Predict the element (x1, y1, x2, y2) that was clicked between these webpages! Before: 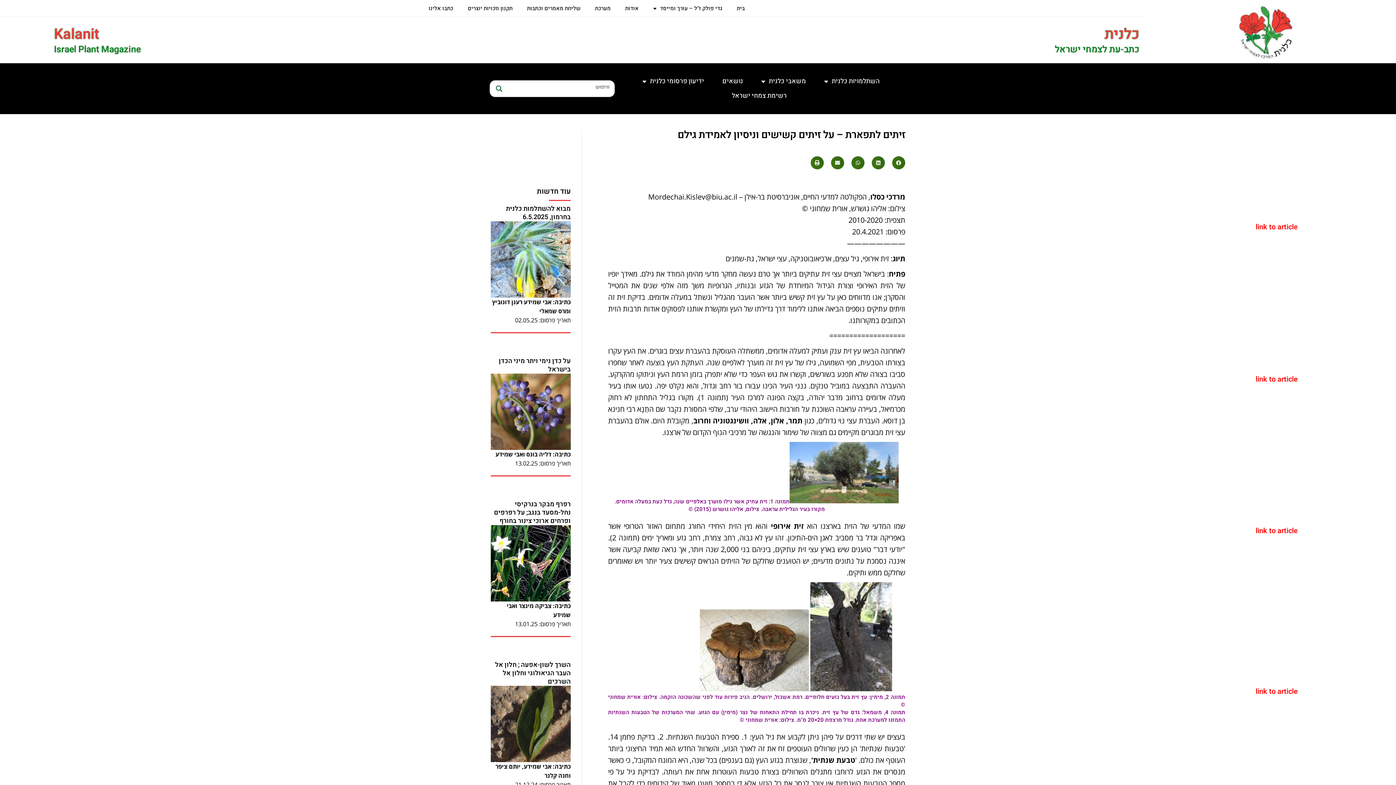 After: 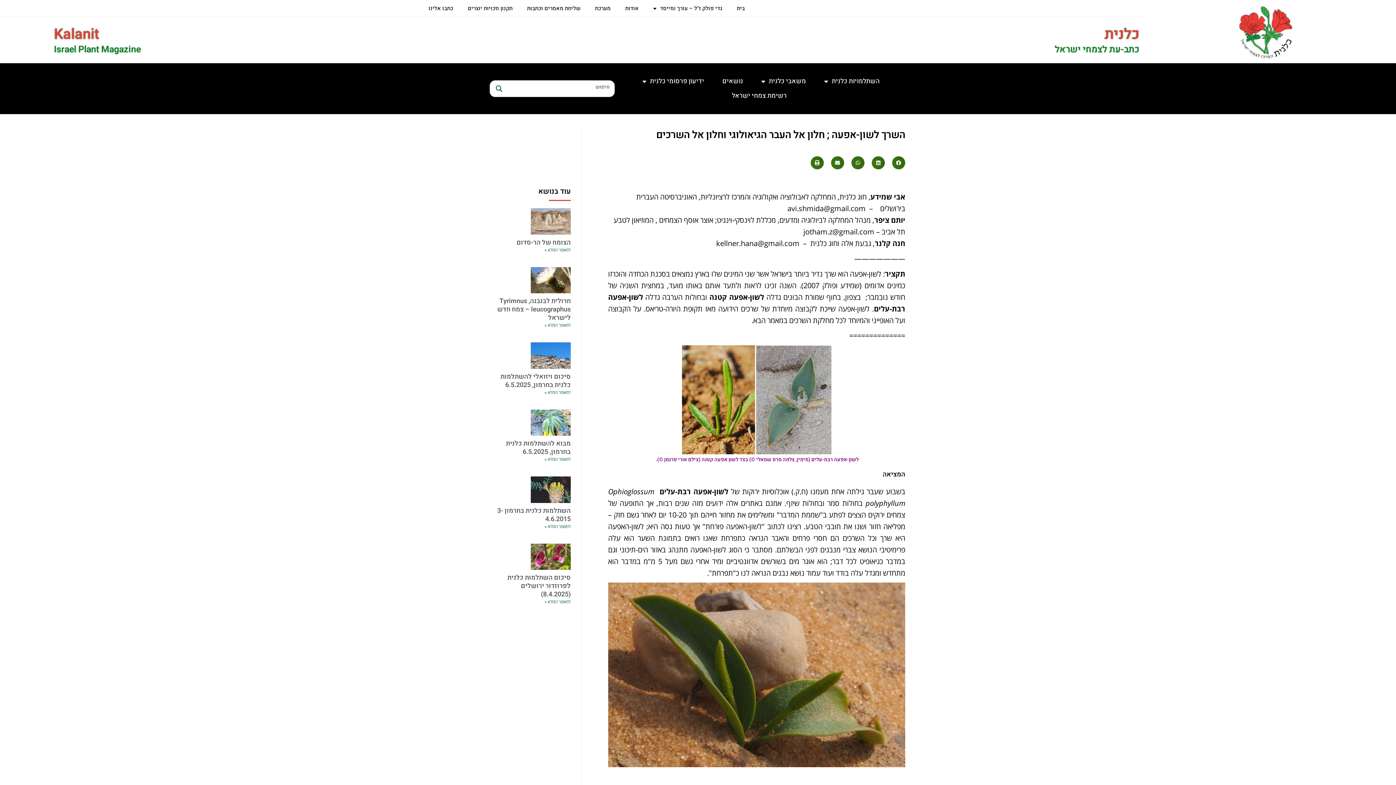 Action: label: link to article bbox: (490, 686, 570, 762)